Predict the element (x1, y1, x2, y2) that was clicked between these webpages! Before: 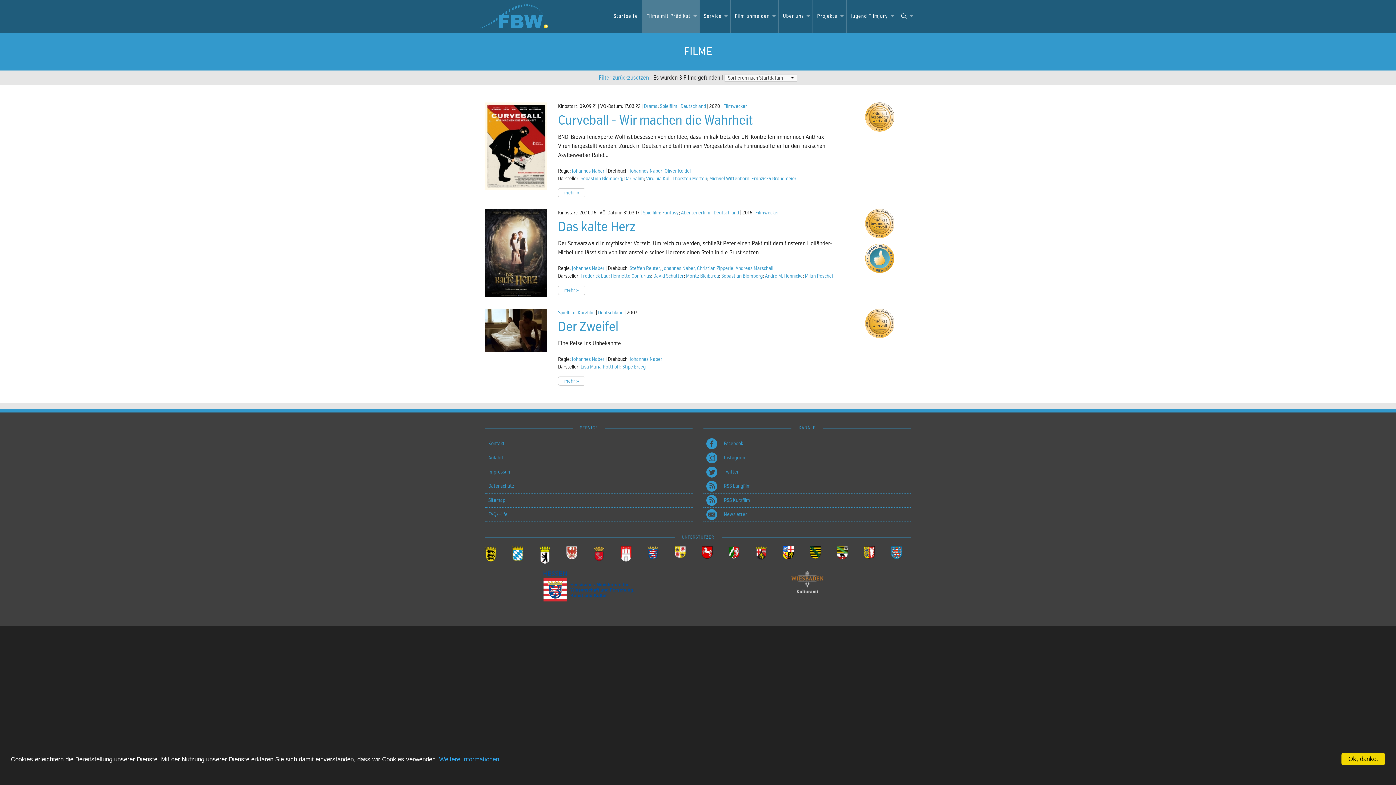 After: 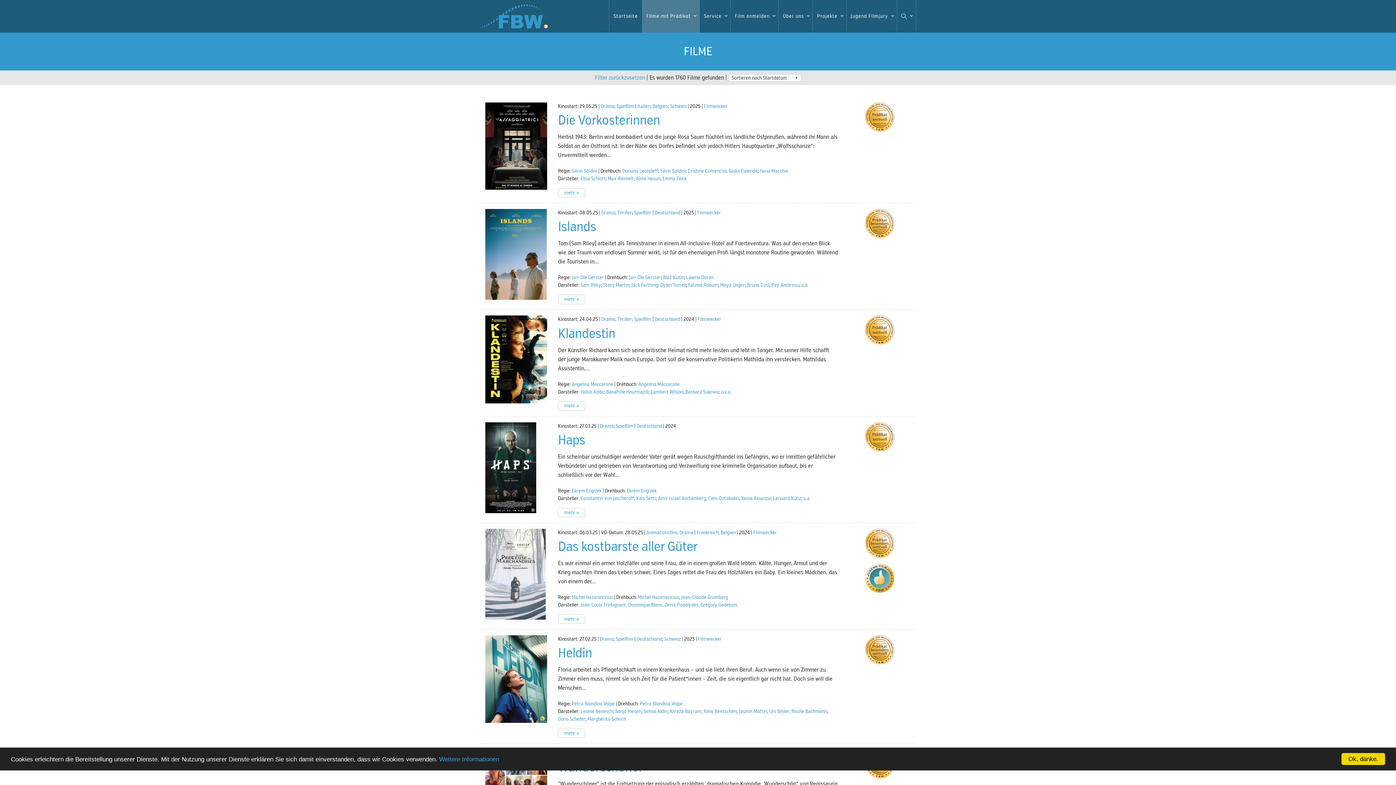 Action: bbox: (644, 103, 657, 109) label: Drama